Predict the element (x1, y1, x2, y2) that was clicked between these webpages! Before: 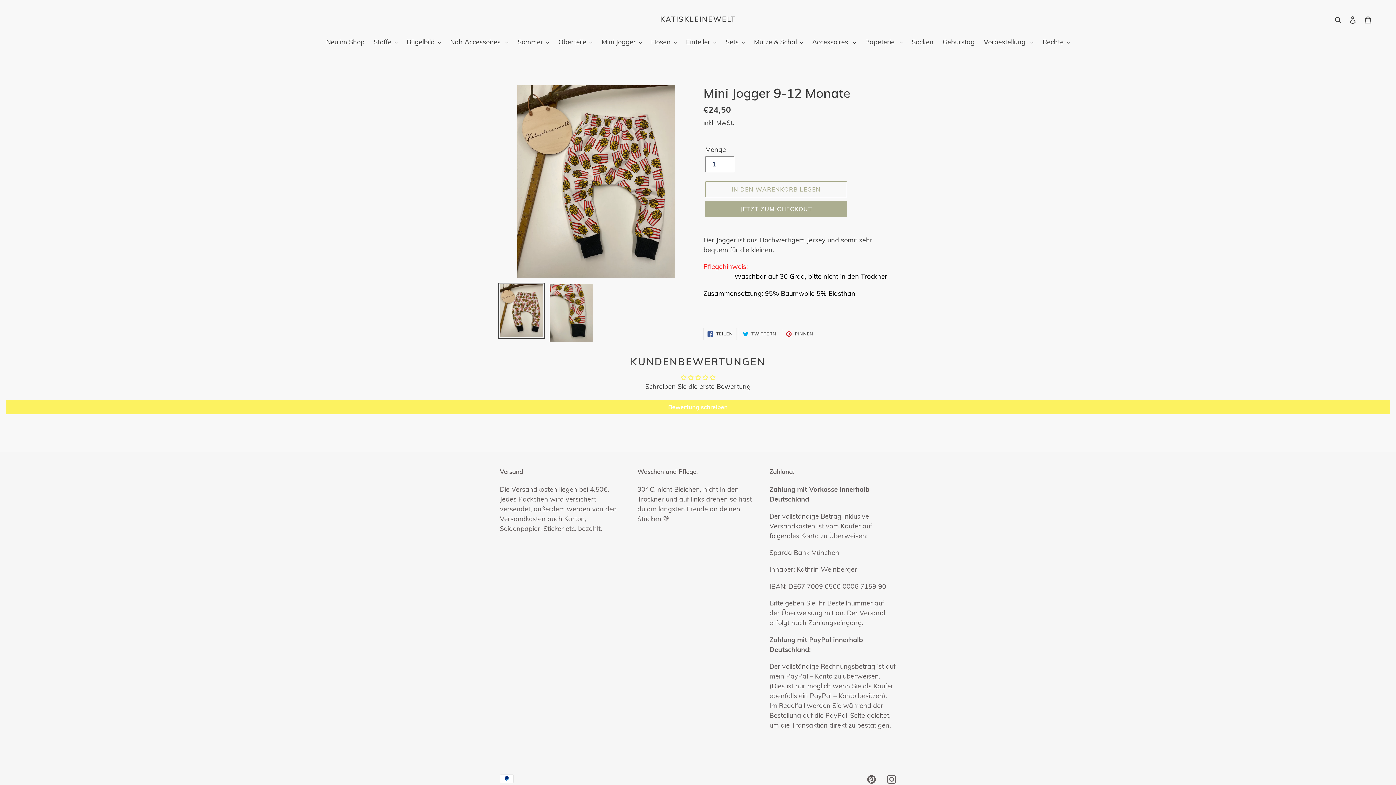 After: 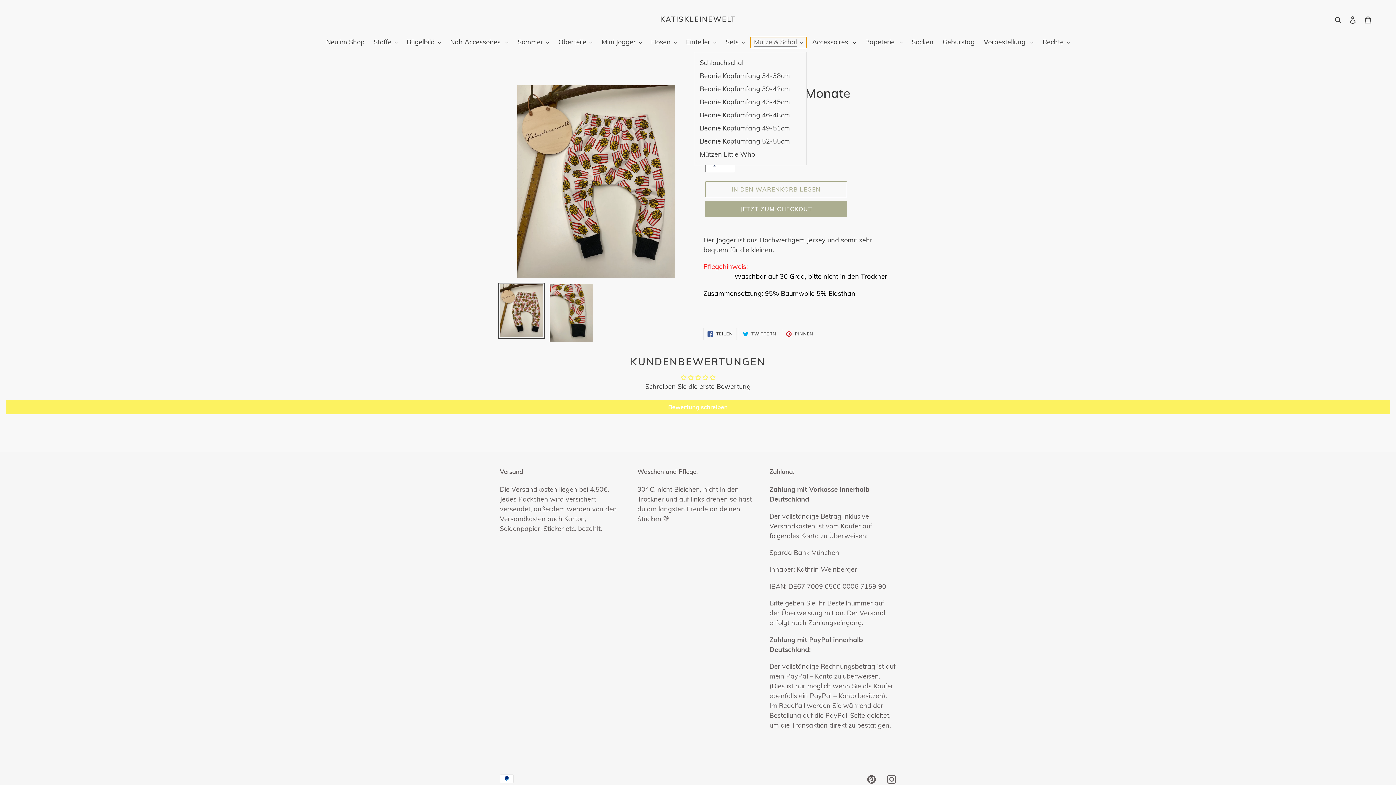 Action: bbox: (750, 37, 806, 48) label: Mütze & Schal